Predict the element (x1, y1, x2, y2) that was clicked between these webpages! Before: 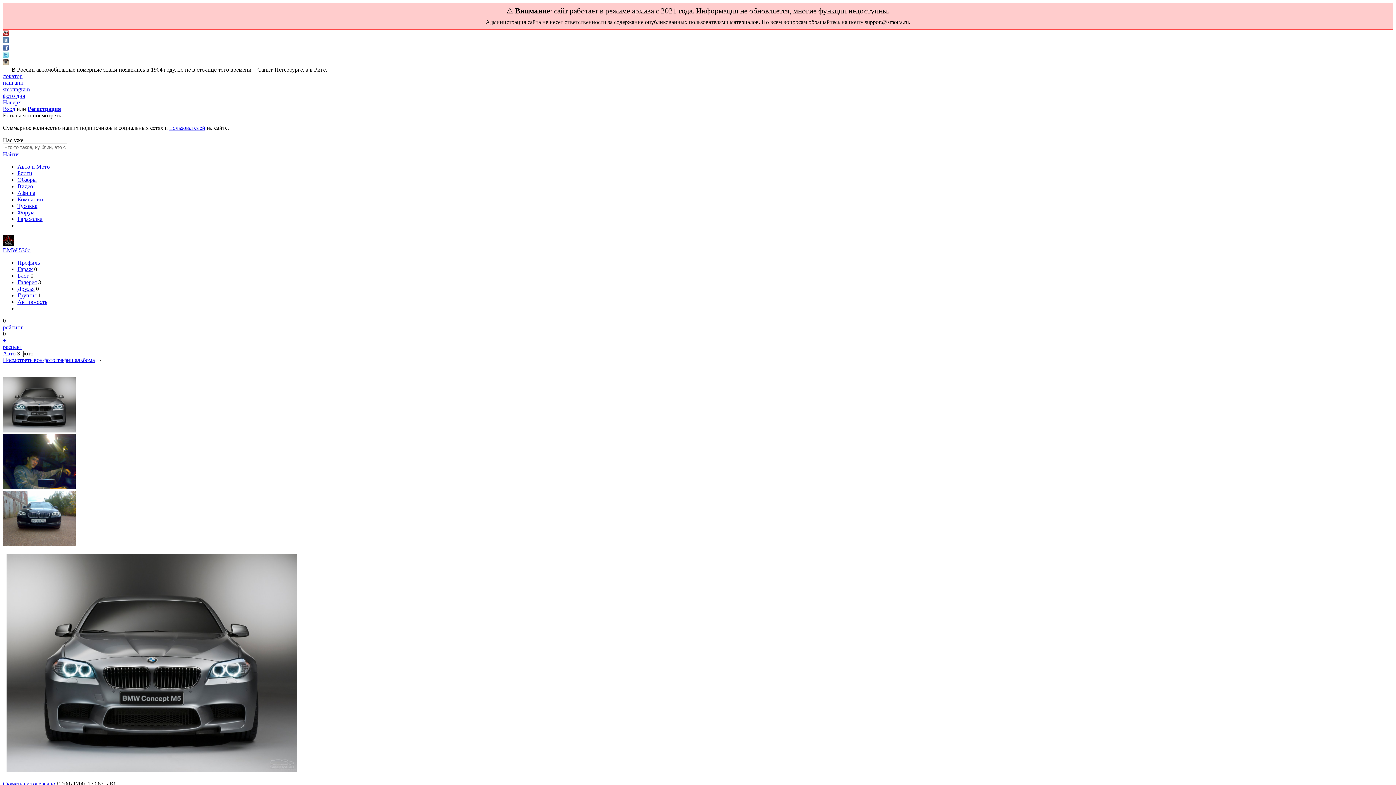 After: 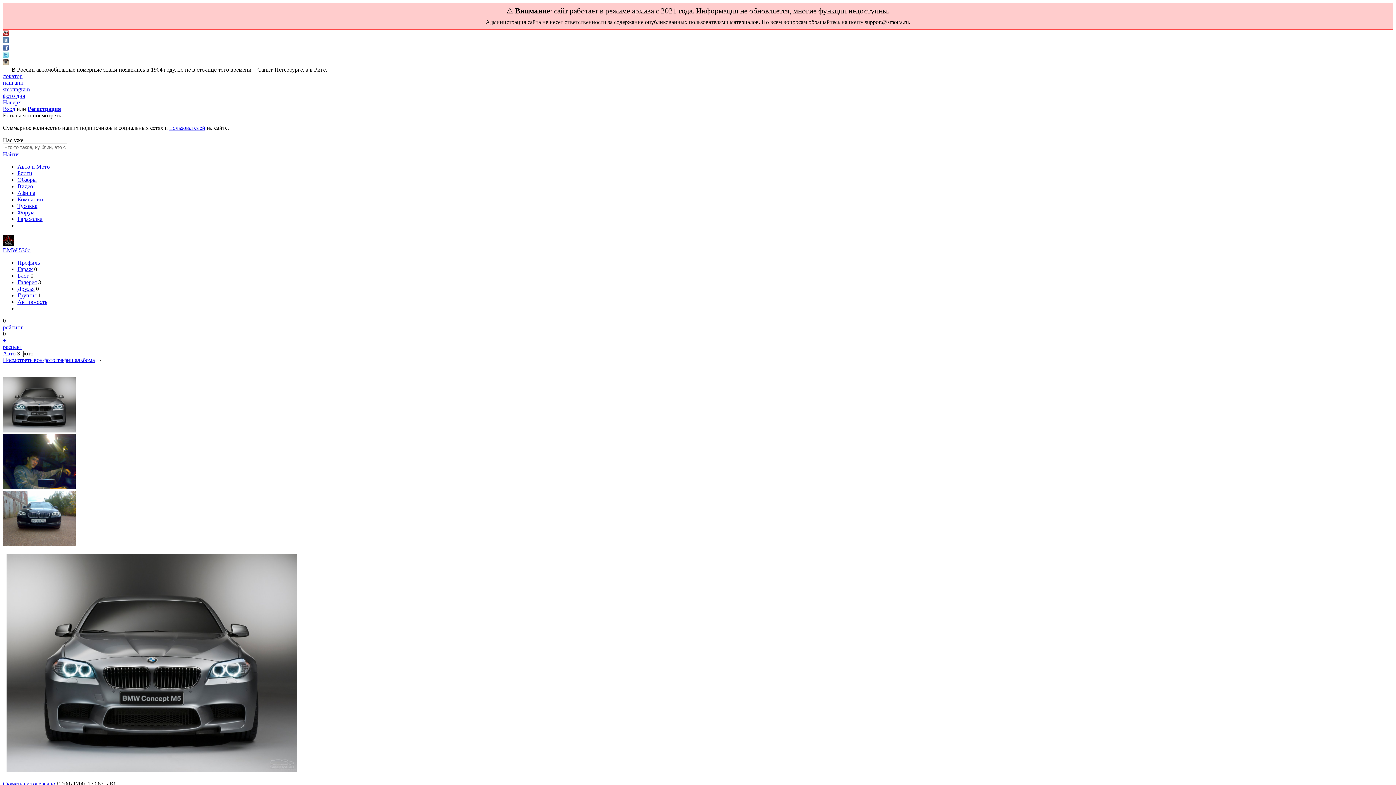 Action: bbox: (2, 370, 4, 377) label:  